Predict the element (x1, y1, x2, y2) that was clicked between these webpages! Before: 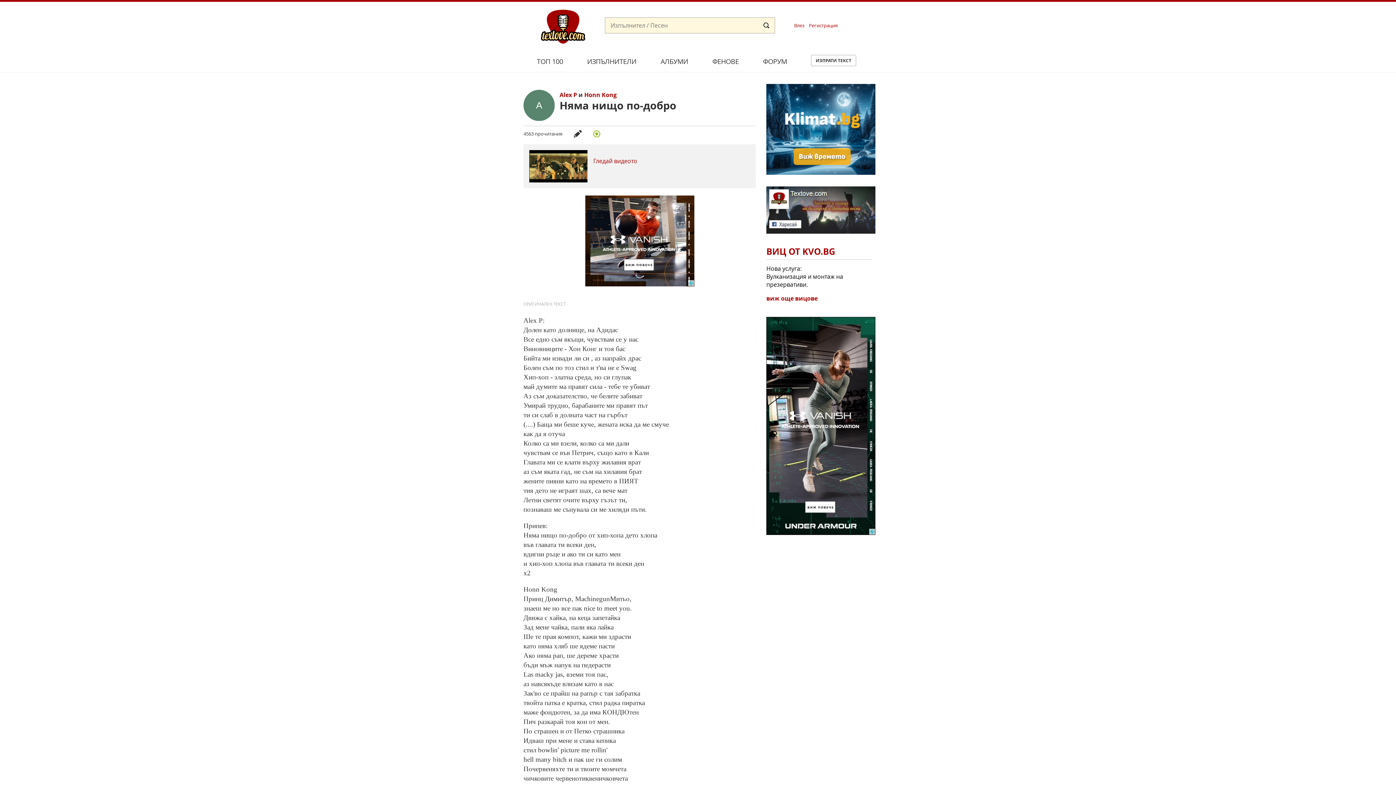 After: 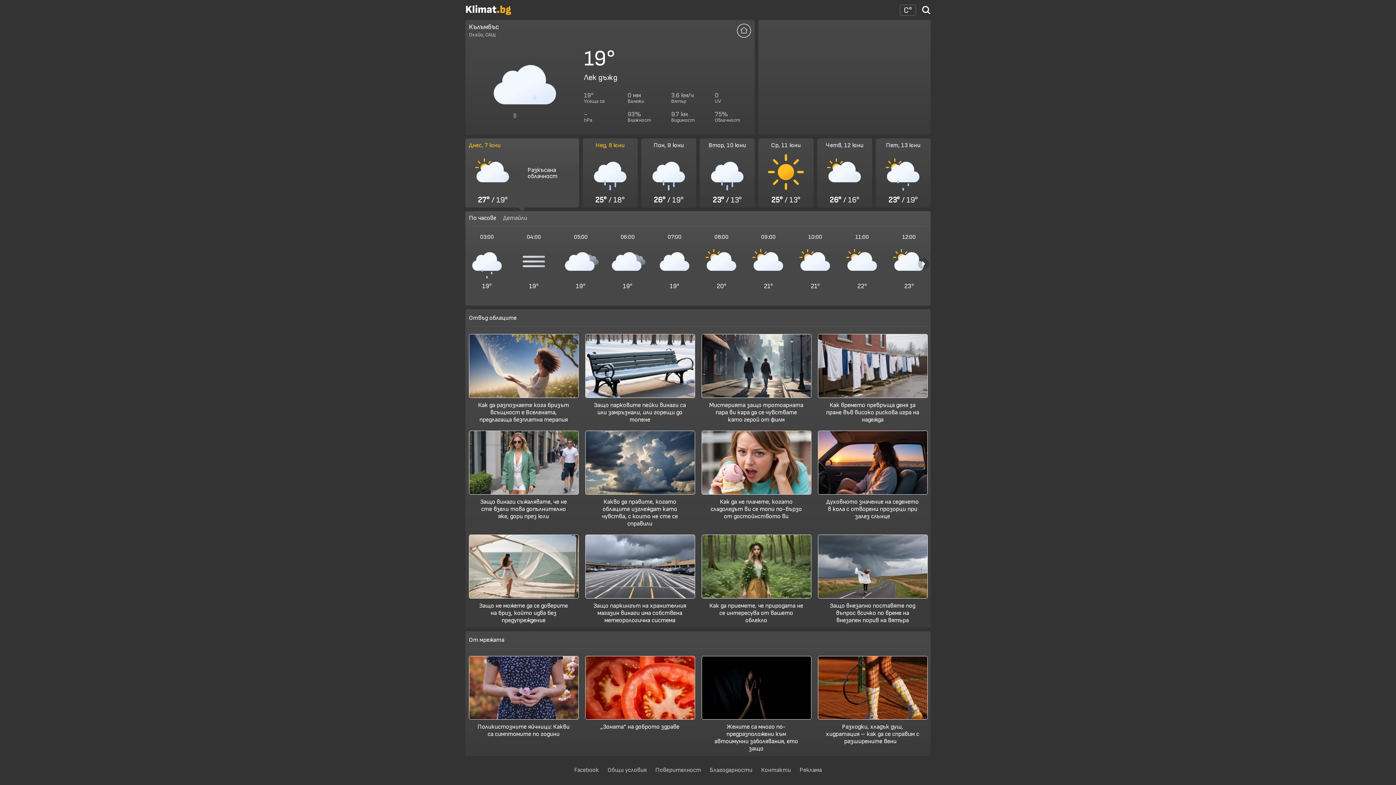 Action: bbox: (766, 168, 875, 176)